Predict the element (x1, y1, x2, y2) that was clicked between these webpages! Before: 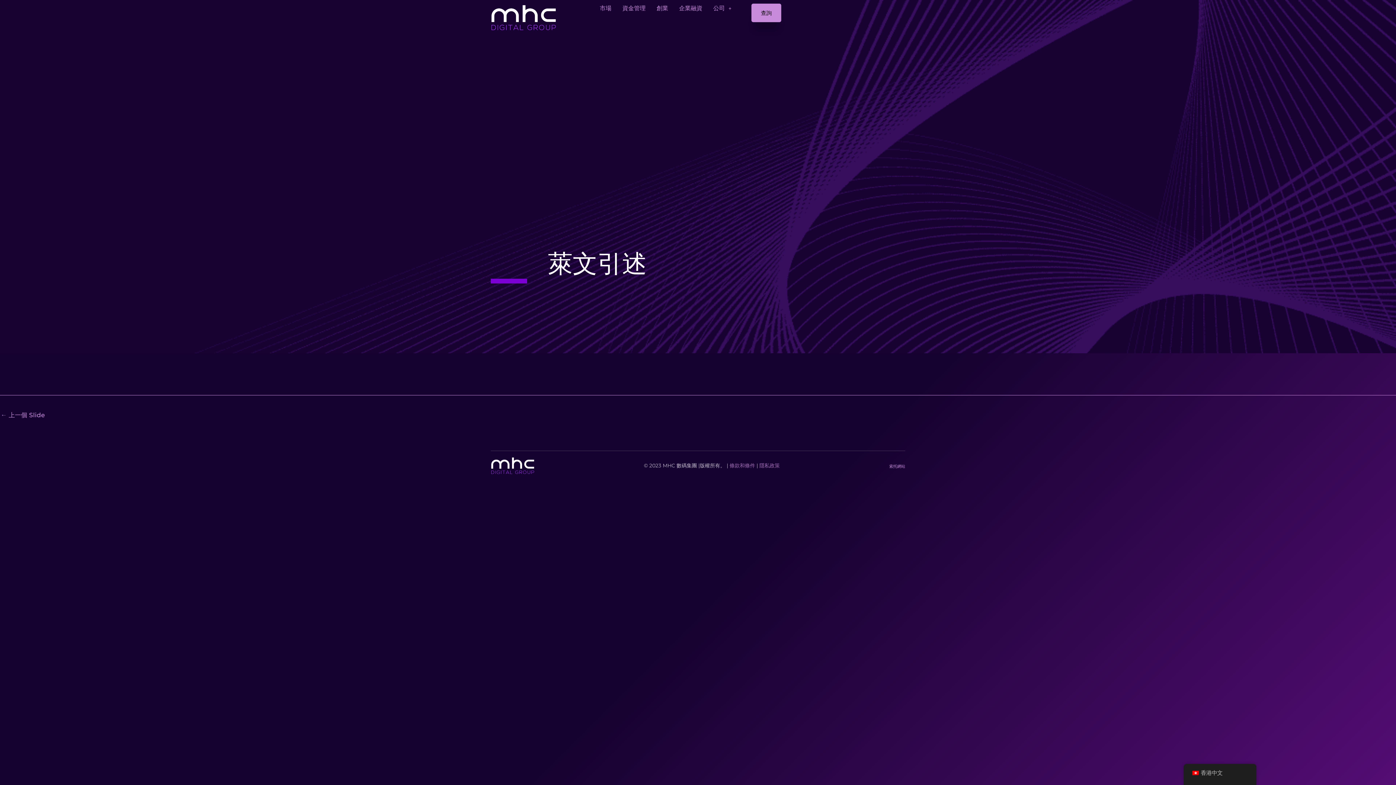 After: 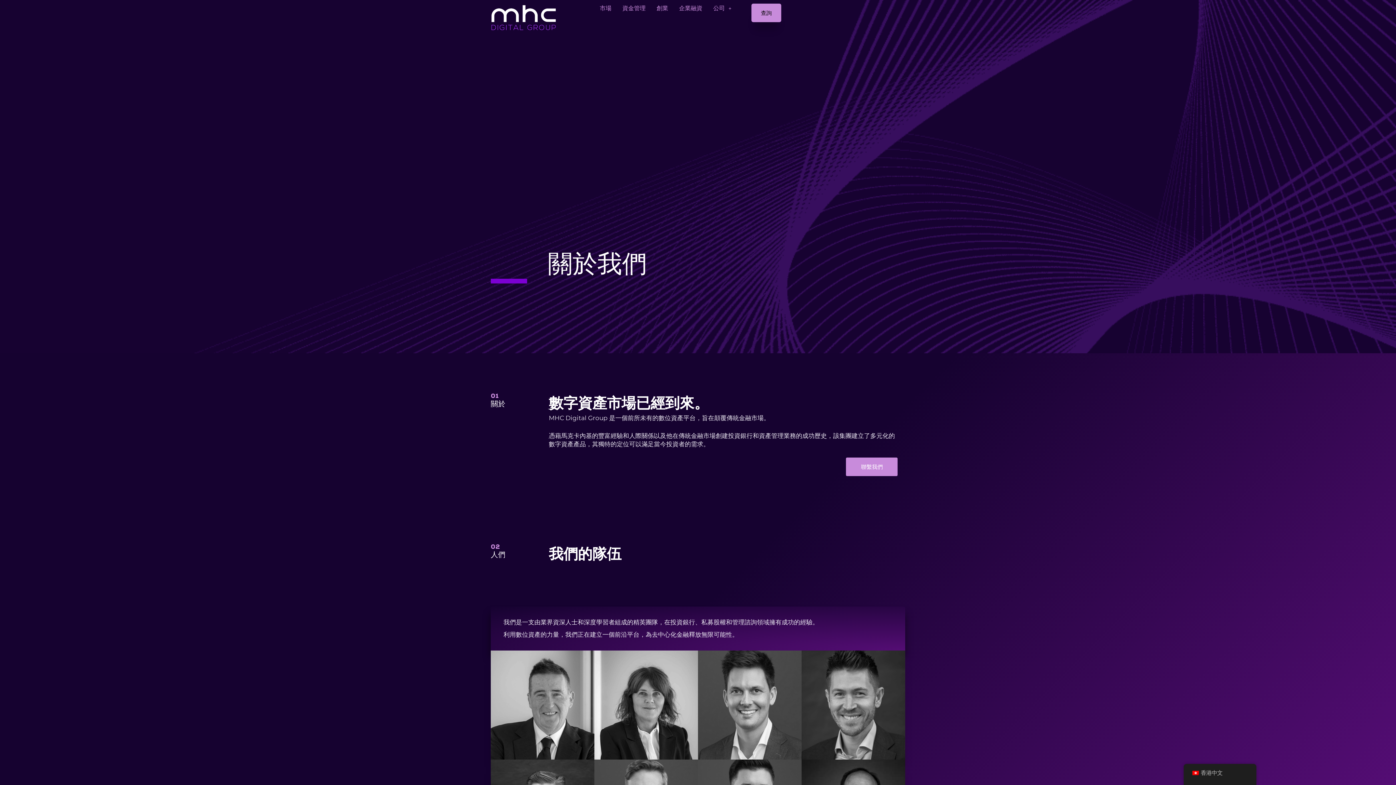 Action: bbox: (708, 3, 737, 13) label: 公司